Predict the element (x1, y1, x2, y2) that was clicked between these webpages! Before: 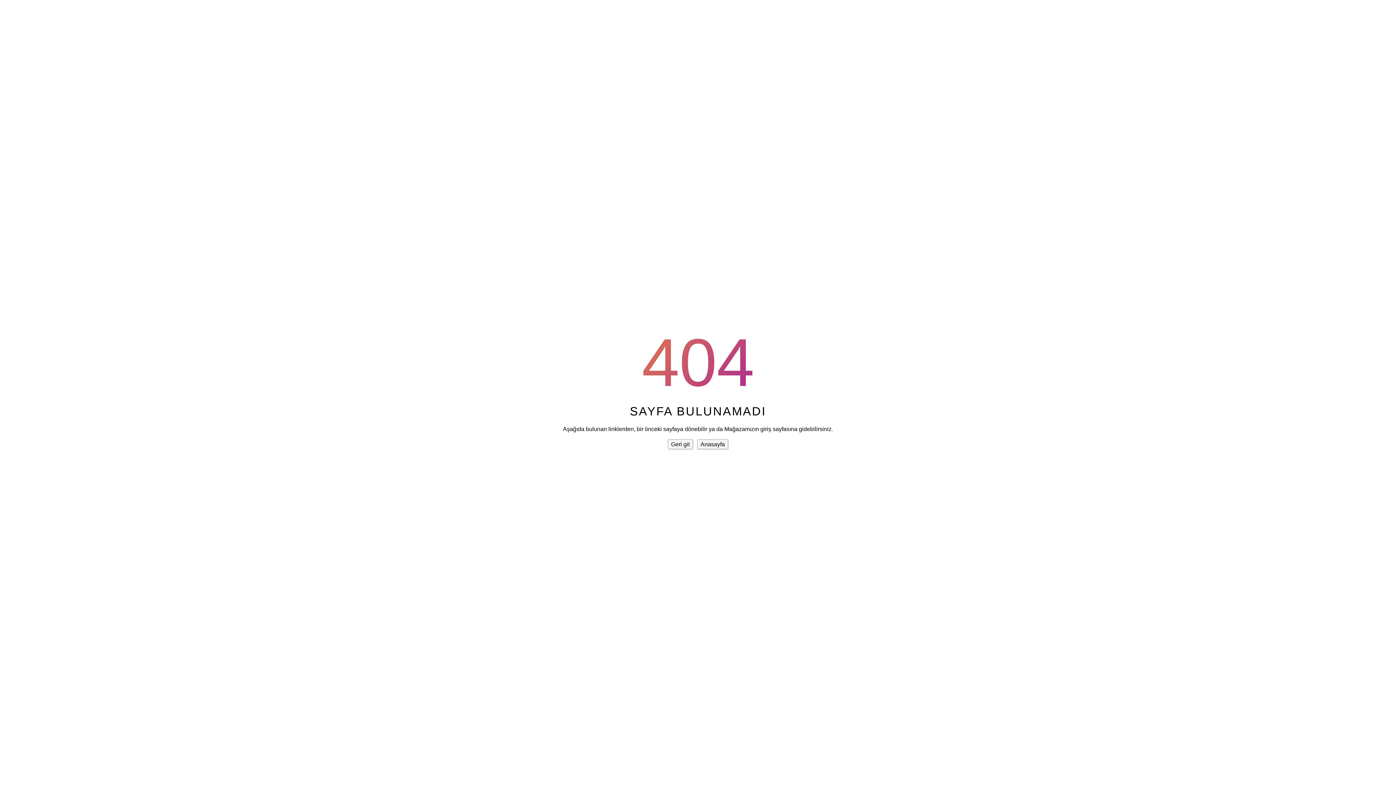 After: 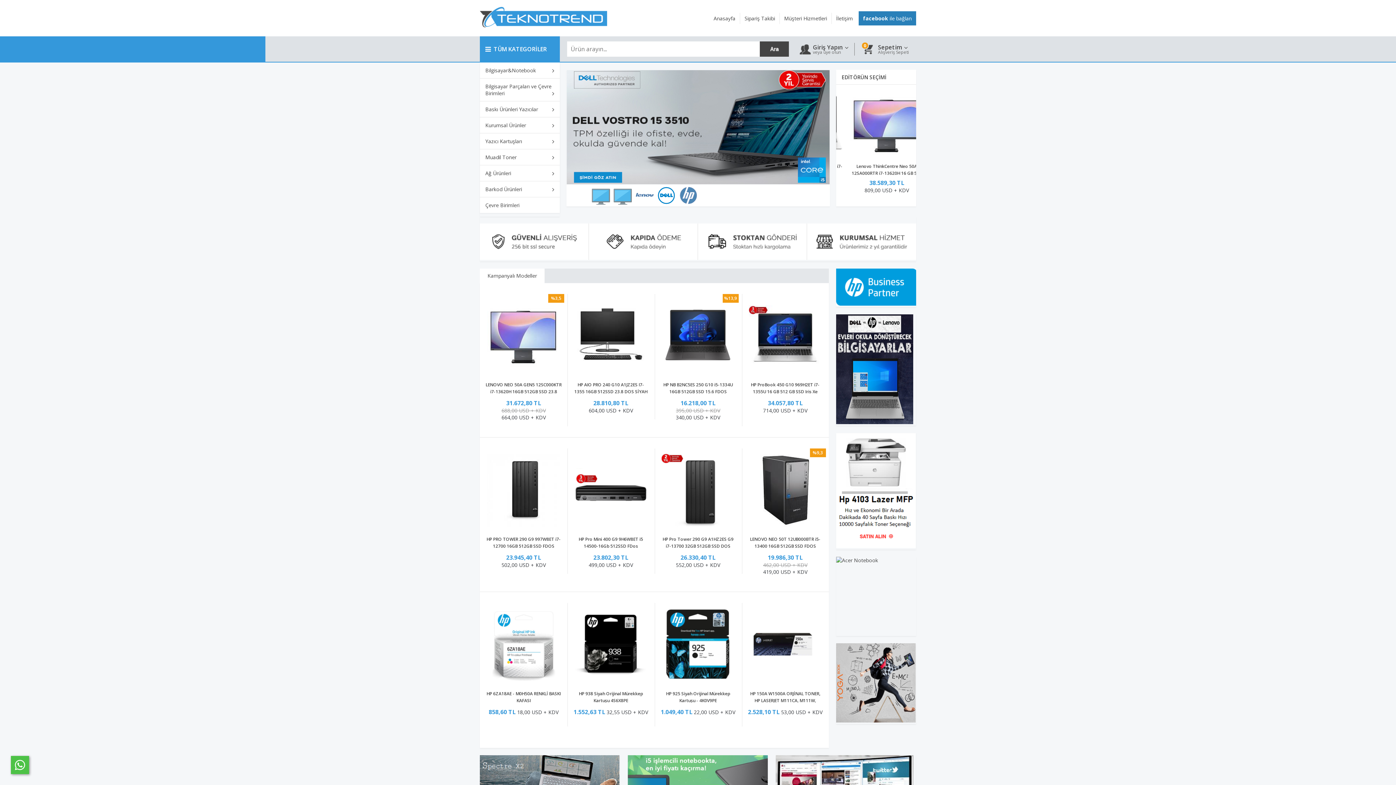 Action: bbox: (697, 439, 728, 449) label: Anasayfa